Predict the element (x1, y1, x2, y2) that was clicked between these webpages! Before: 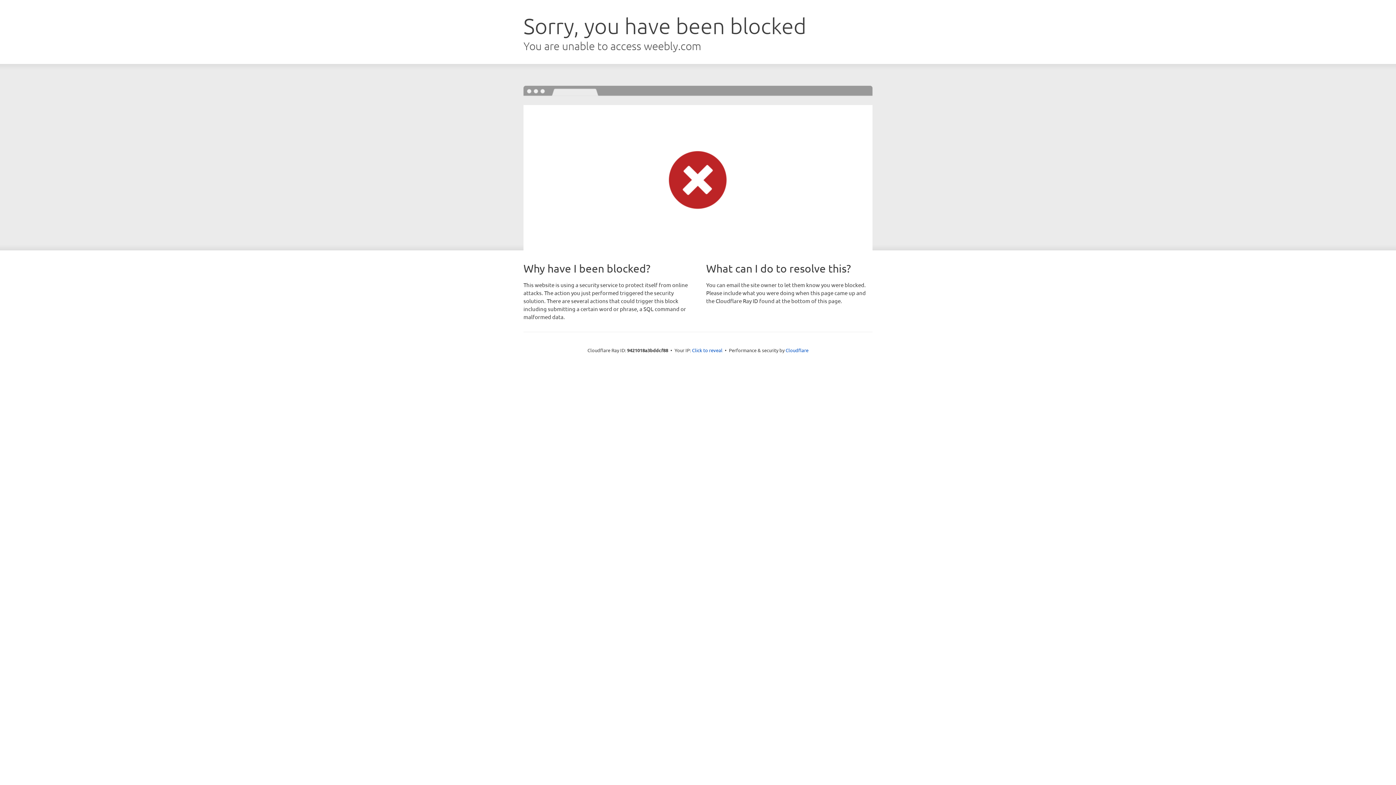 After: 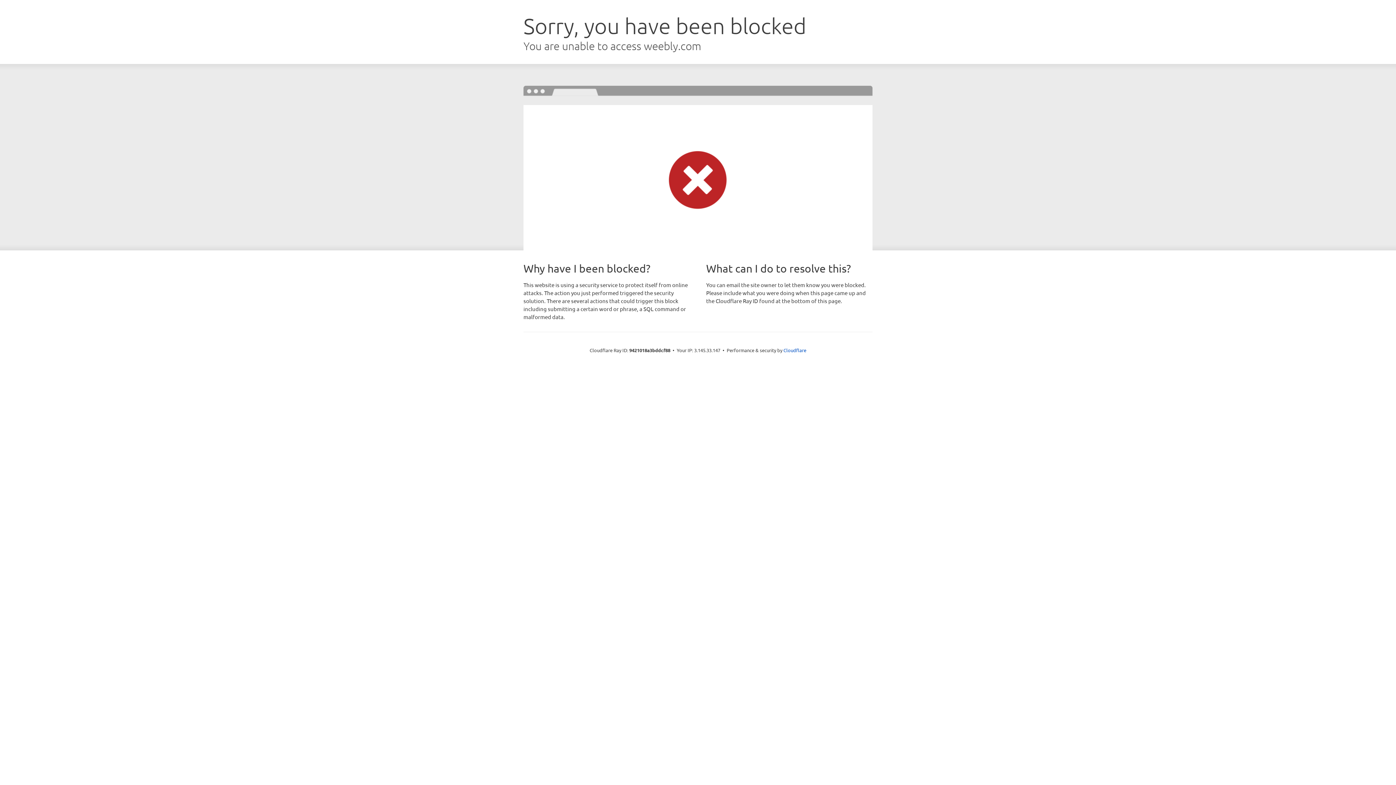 Action: bbox: (692, 346, 722, 353) label: Click to reveal